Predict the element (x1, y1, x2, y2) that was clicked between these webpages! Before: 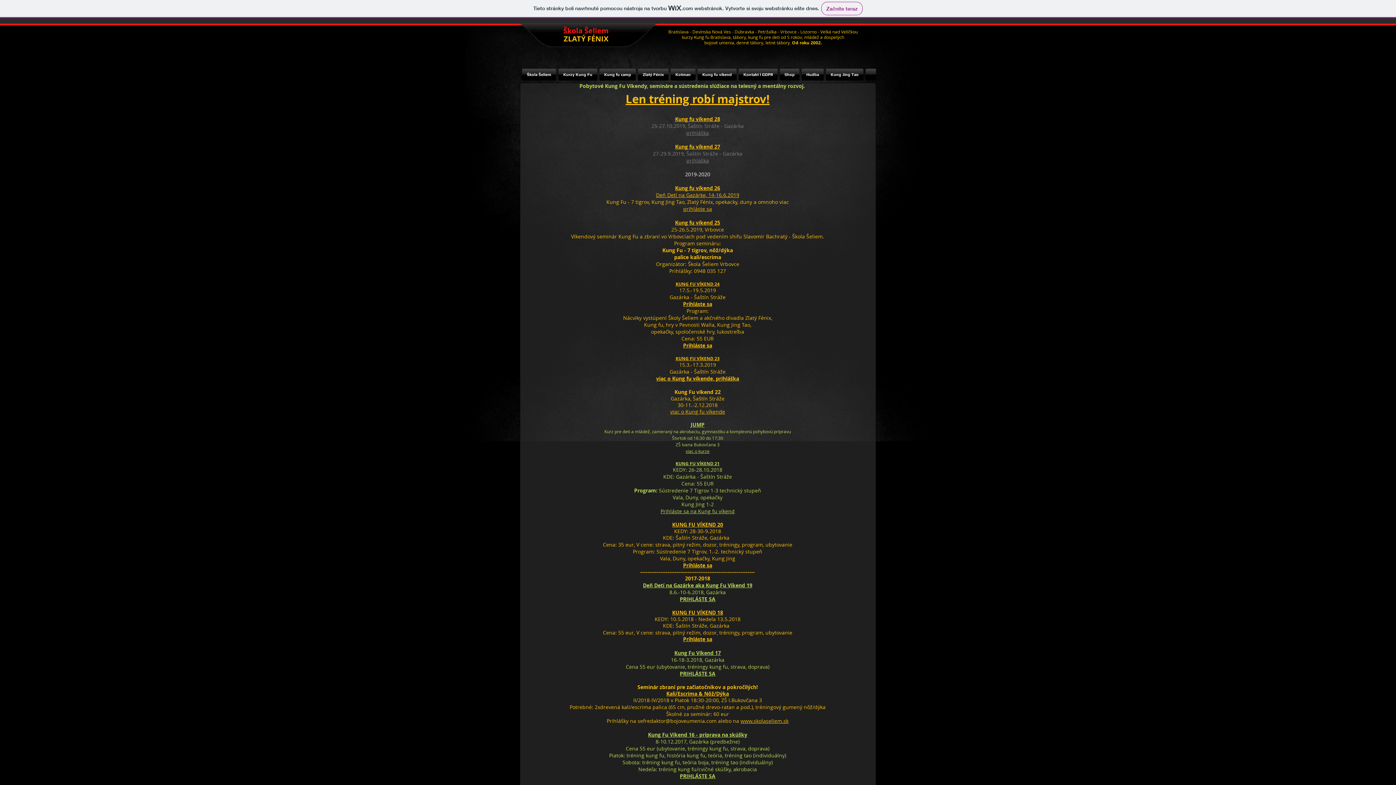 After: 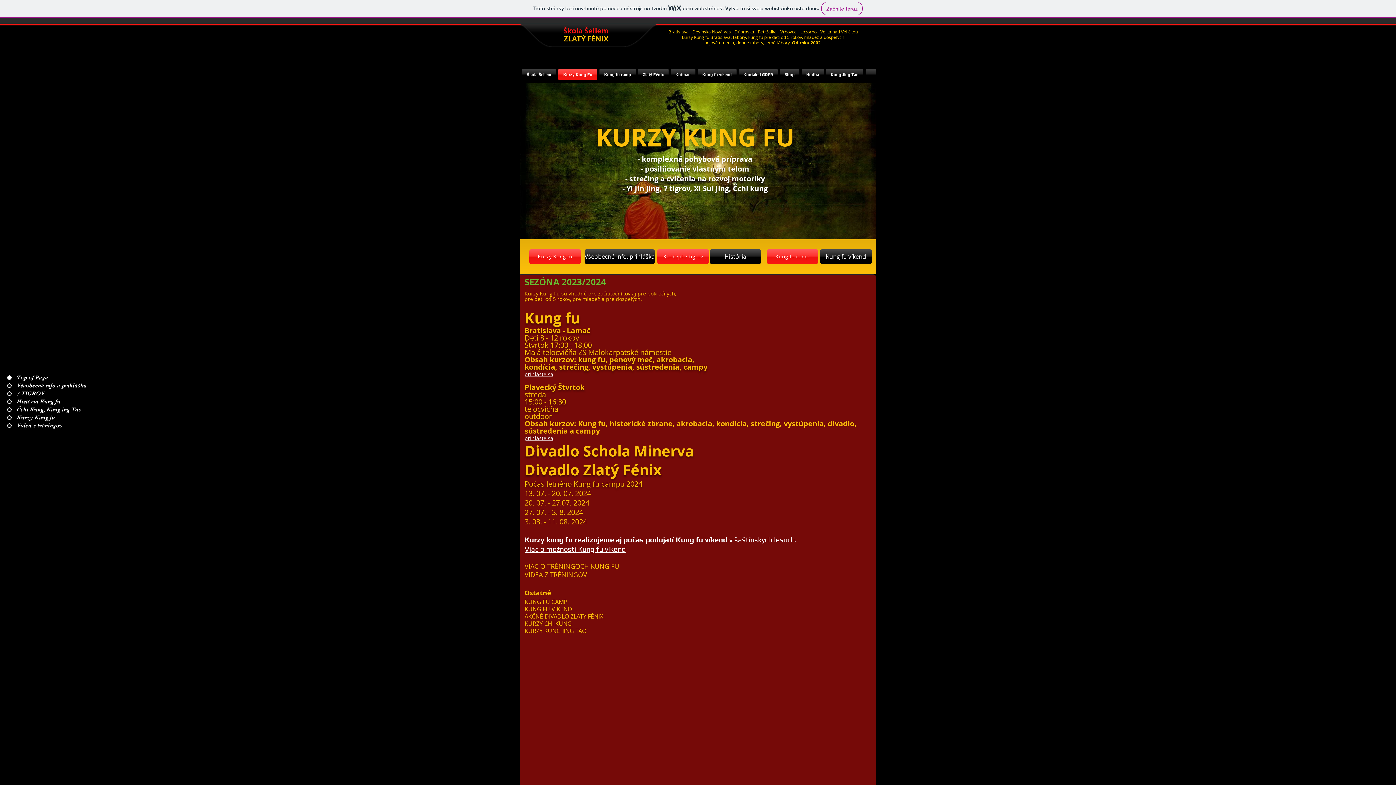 Action: bbox: (557, 68, 598, 80) label: Kurzy Kung Fu